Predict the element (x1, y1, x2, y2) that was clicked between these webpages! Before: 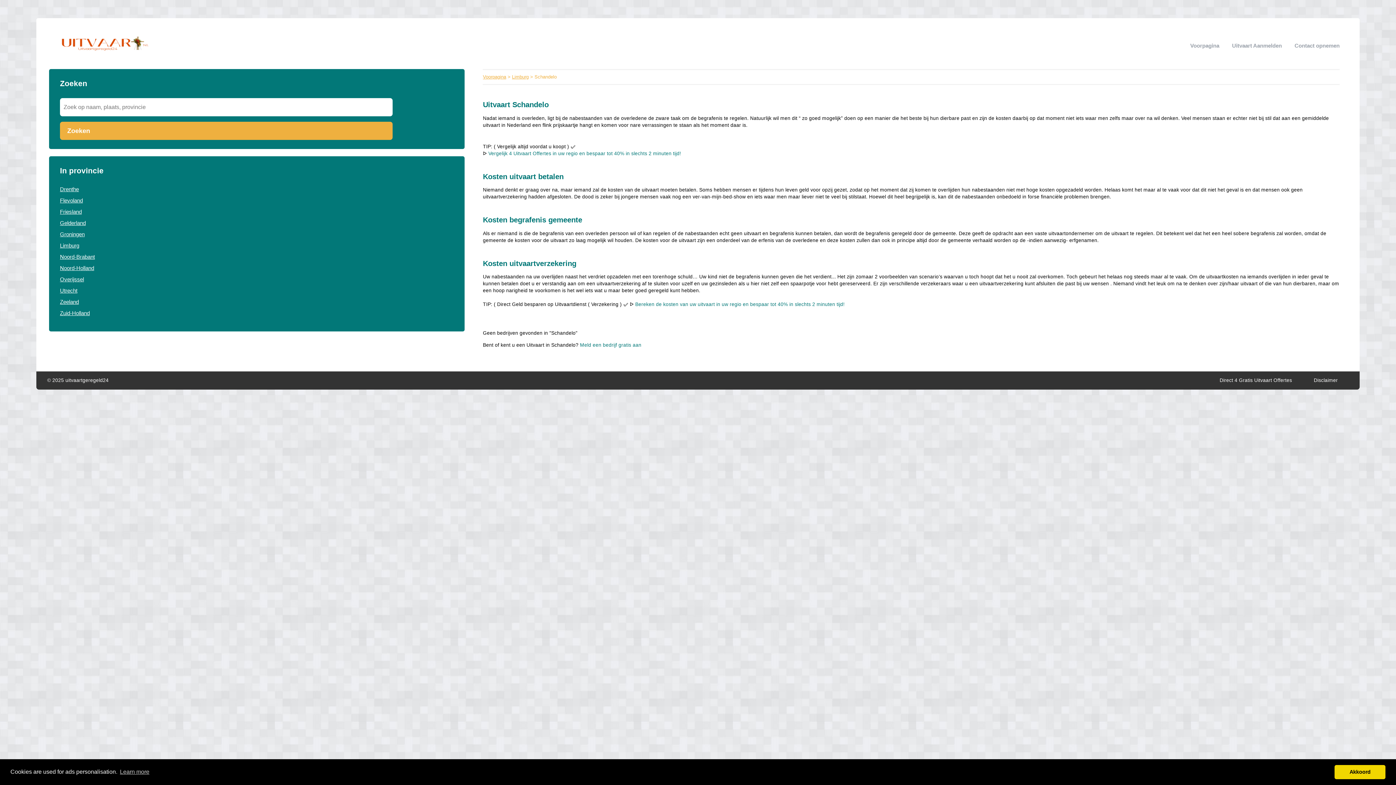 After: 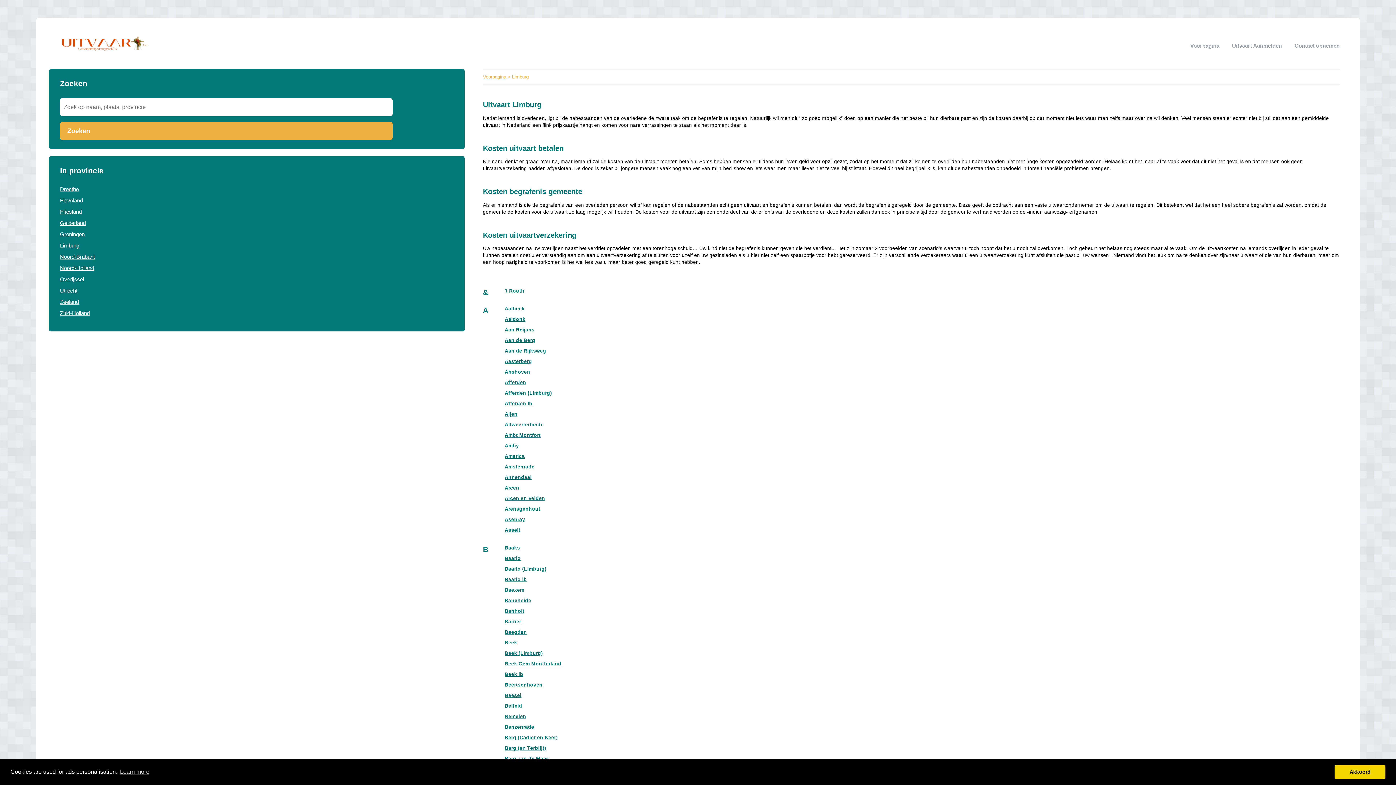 Action: bbox: (60, 242, 79, 248) label: Limburg